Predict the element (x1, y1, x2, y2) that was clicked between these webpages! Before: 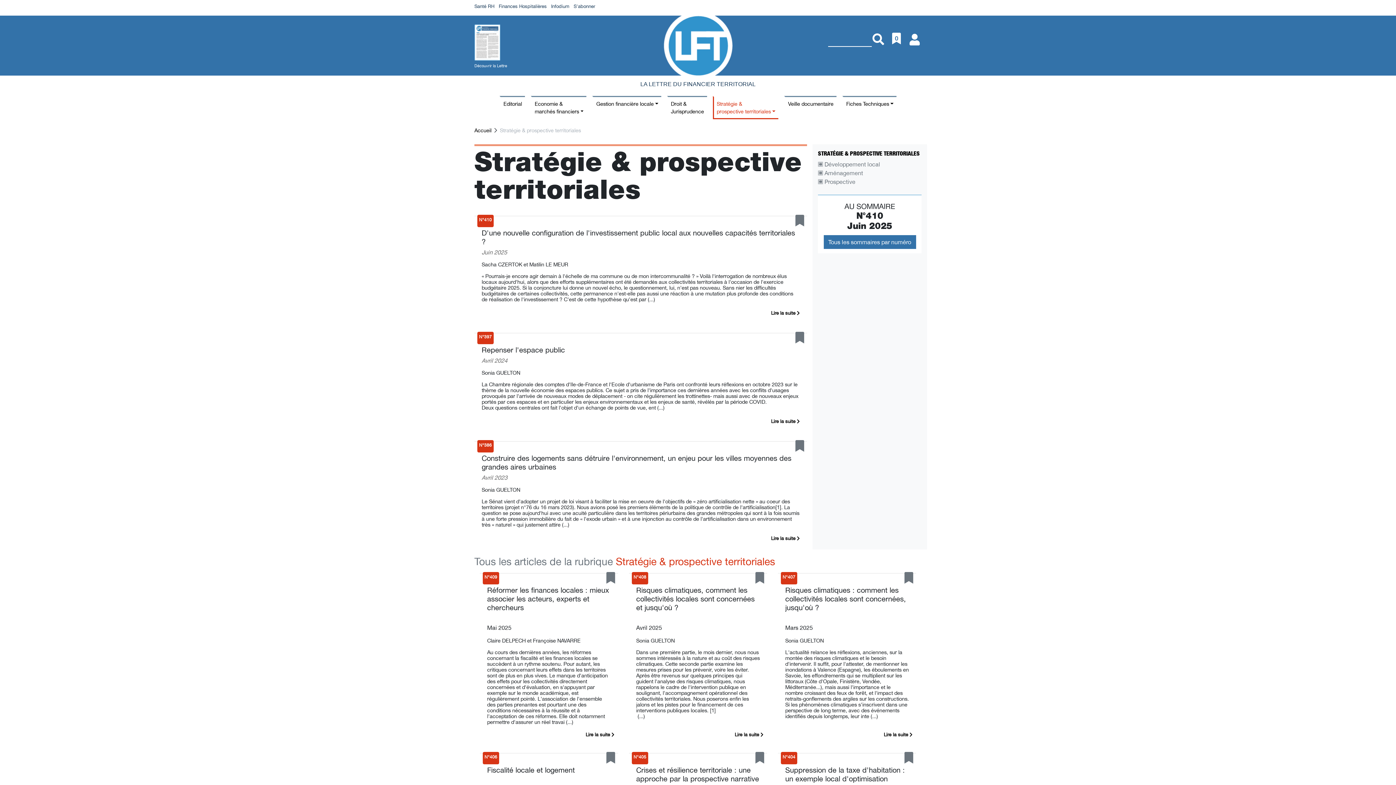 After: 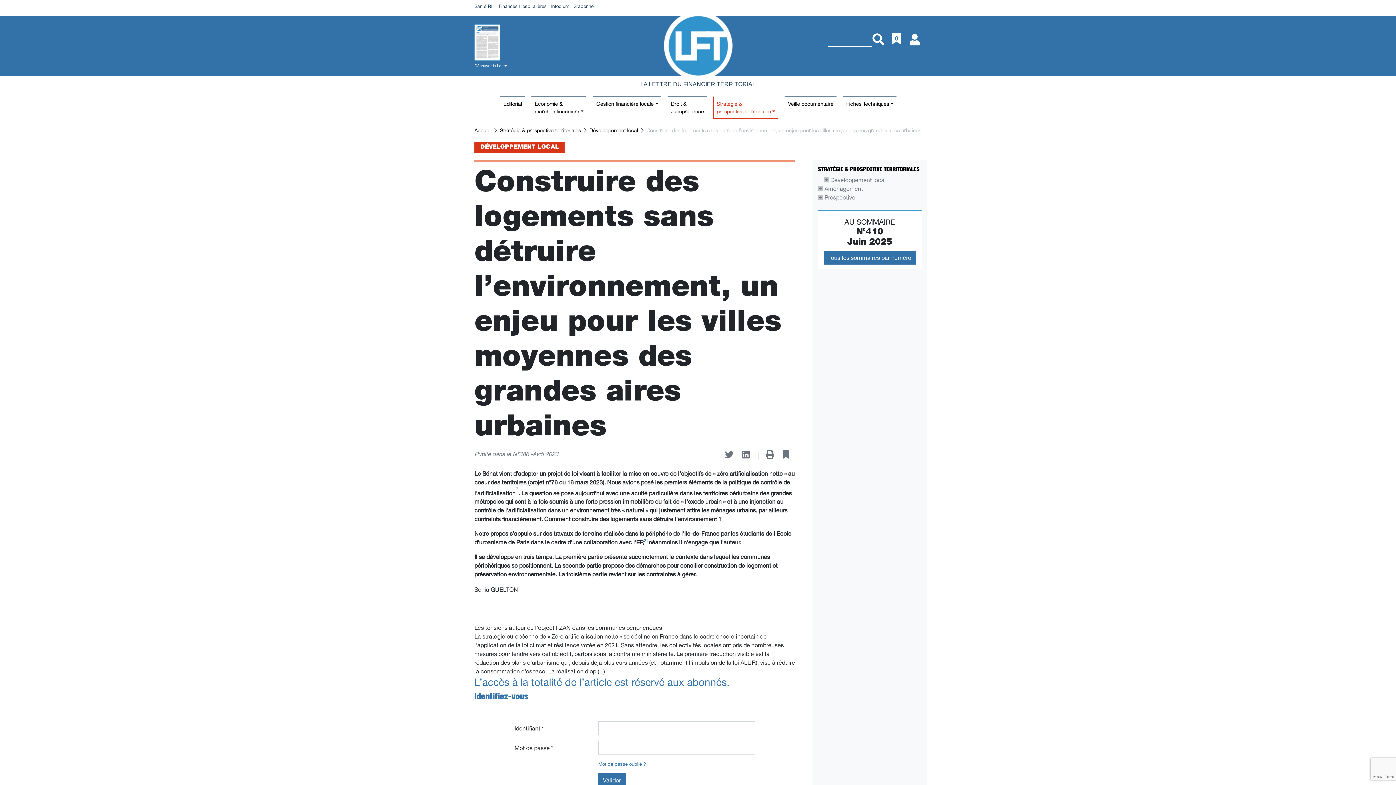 Action: label: Lire la suite  bbox: (771, 536, 800, 541)